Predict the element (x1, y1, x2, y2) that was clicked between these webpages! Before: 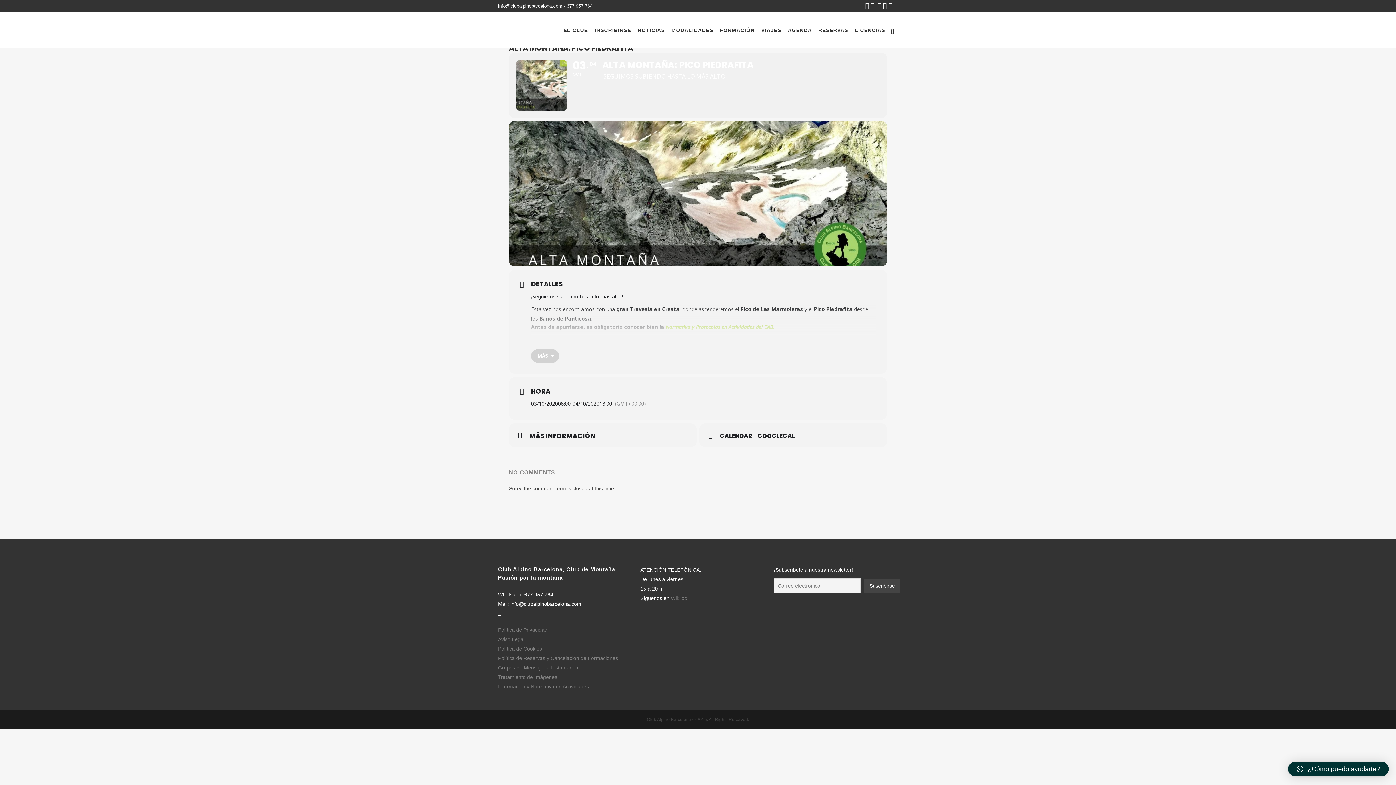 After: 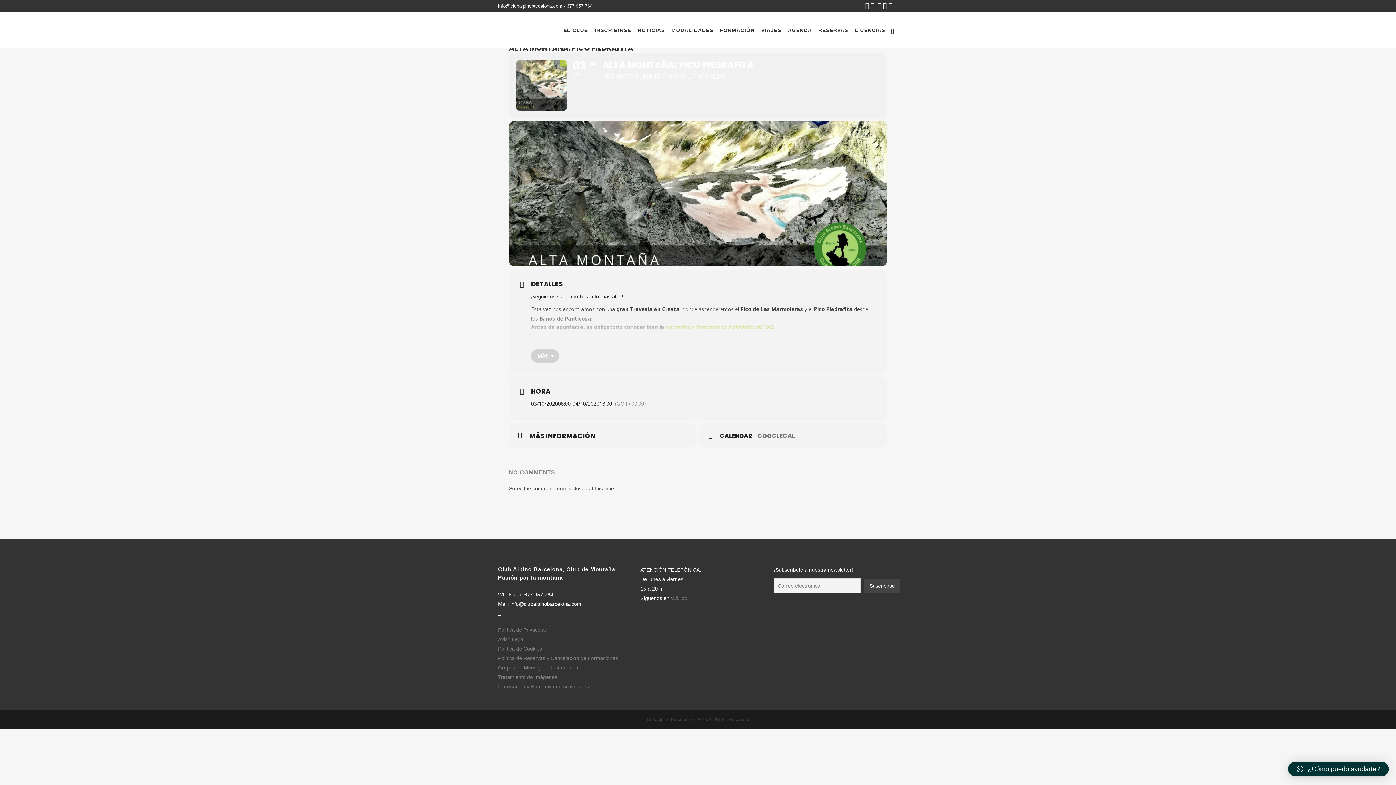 Action: label: GOOGLECAL bbox: (757, 432, 800, 439)